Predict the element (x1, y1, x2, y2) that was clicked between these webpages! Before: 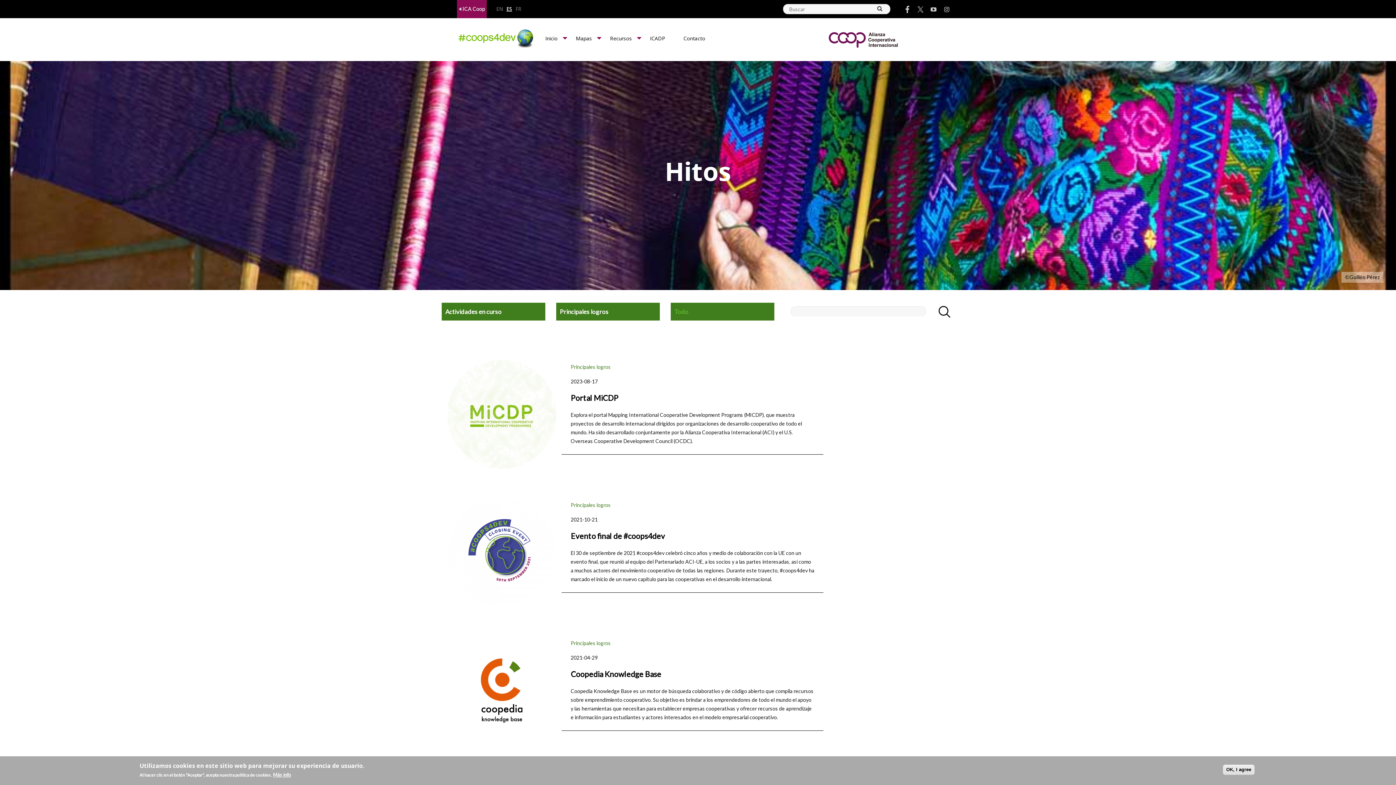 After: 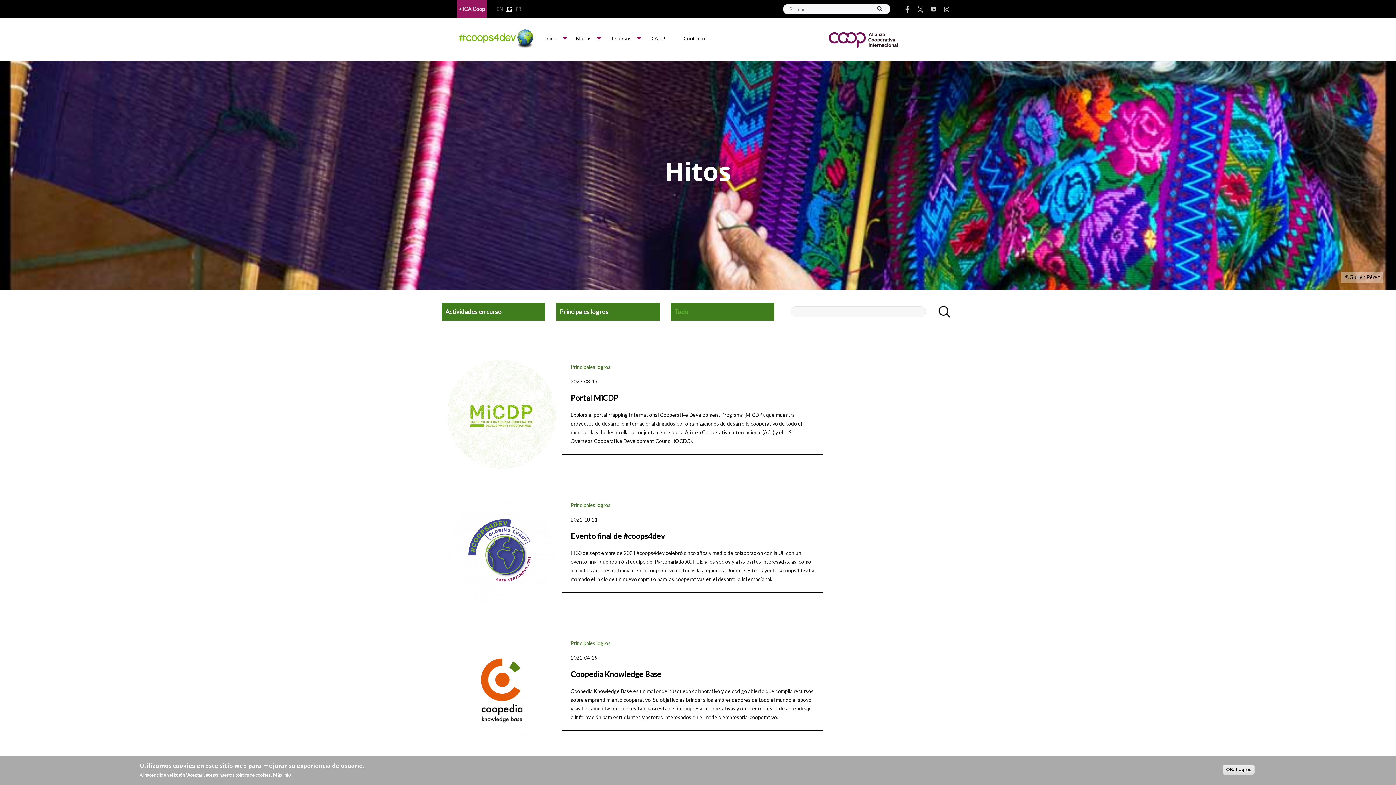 Action: label:  ICA Coop bbox: (457, 0, 486, 18)